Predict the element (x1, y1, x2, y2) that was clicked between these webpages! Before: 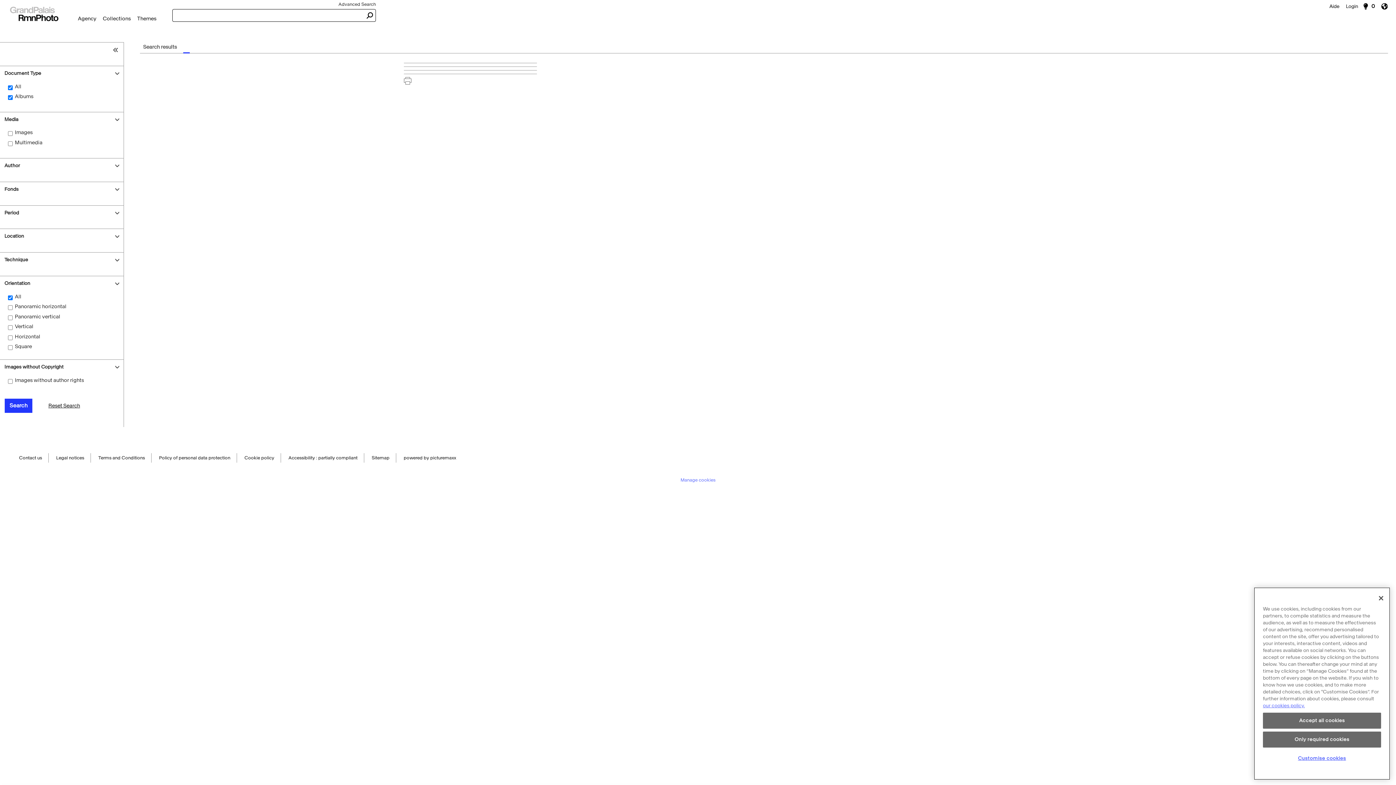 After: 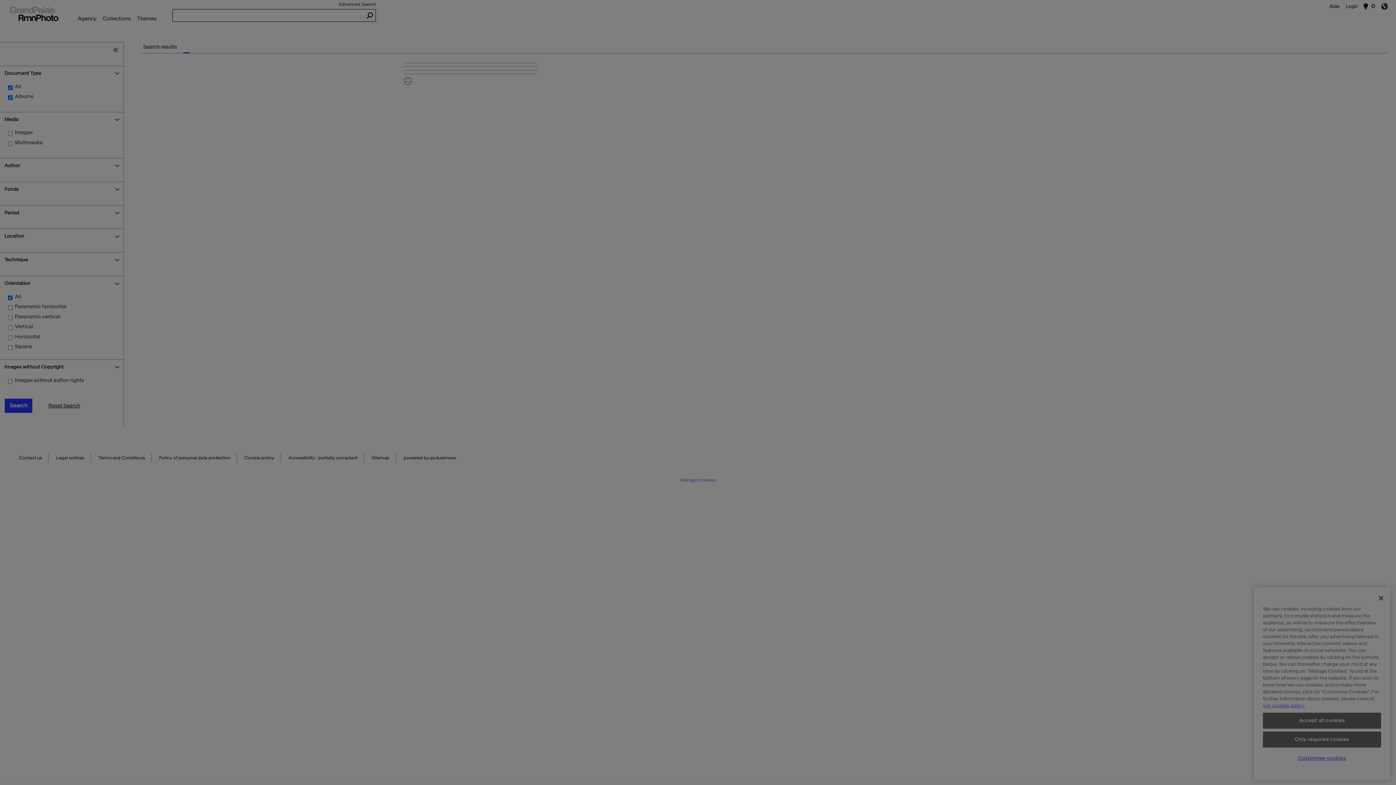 Action: bbox: (680, 477, 715, 485) label: Manage cookies